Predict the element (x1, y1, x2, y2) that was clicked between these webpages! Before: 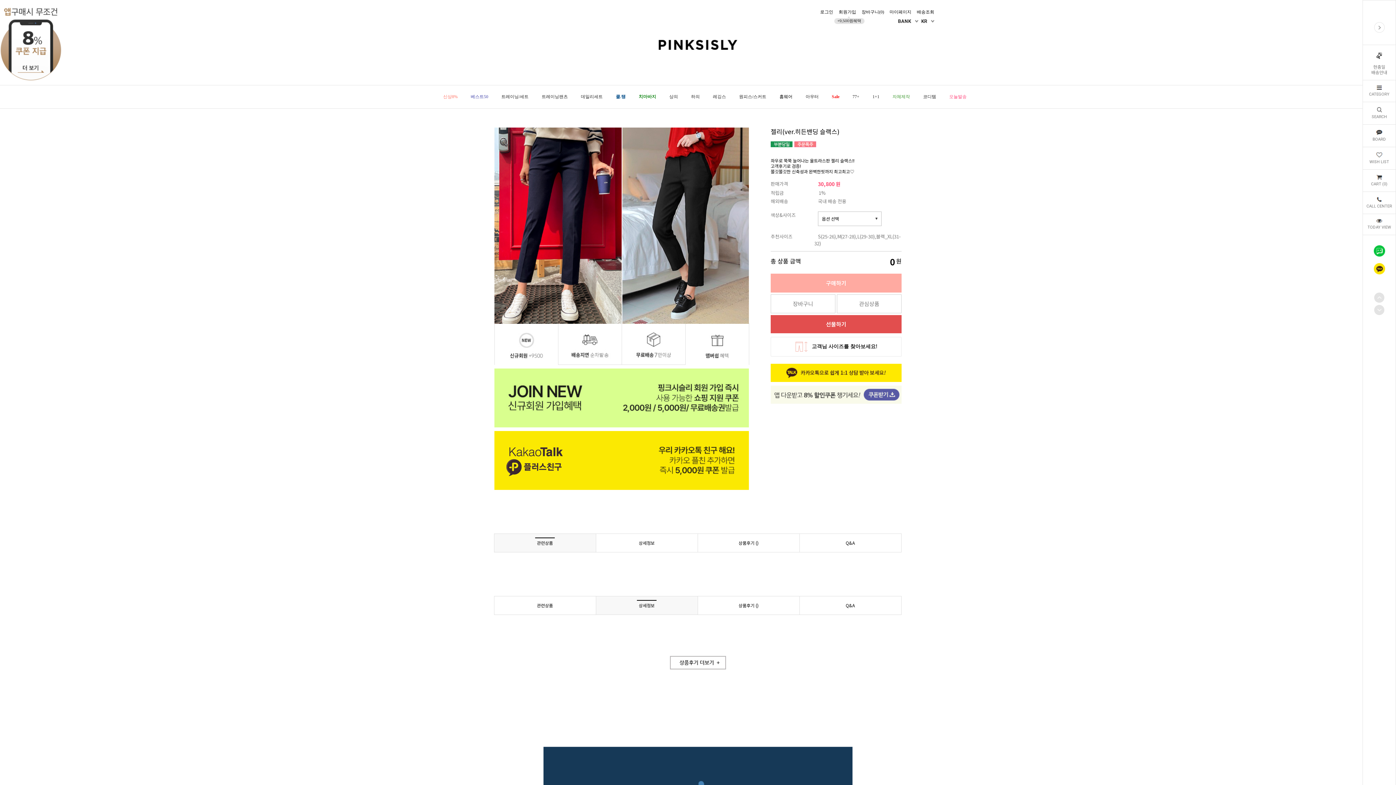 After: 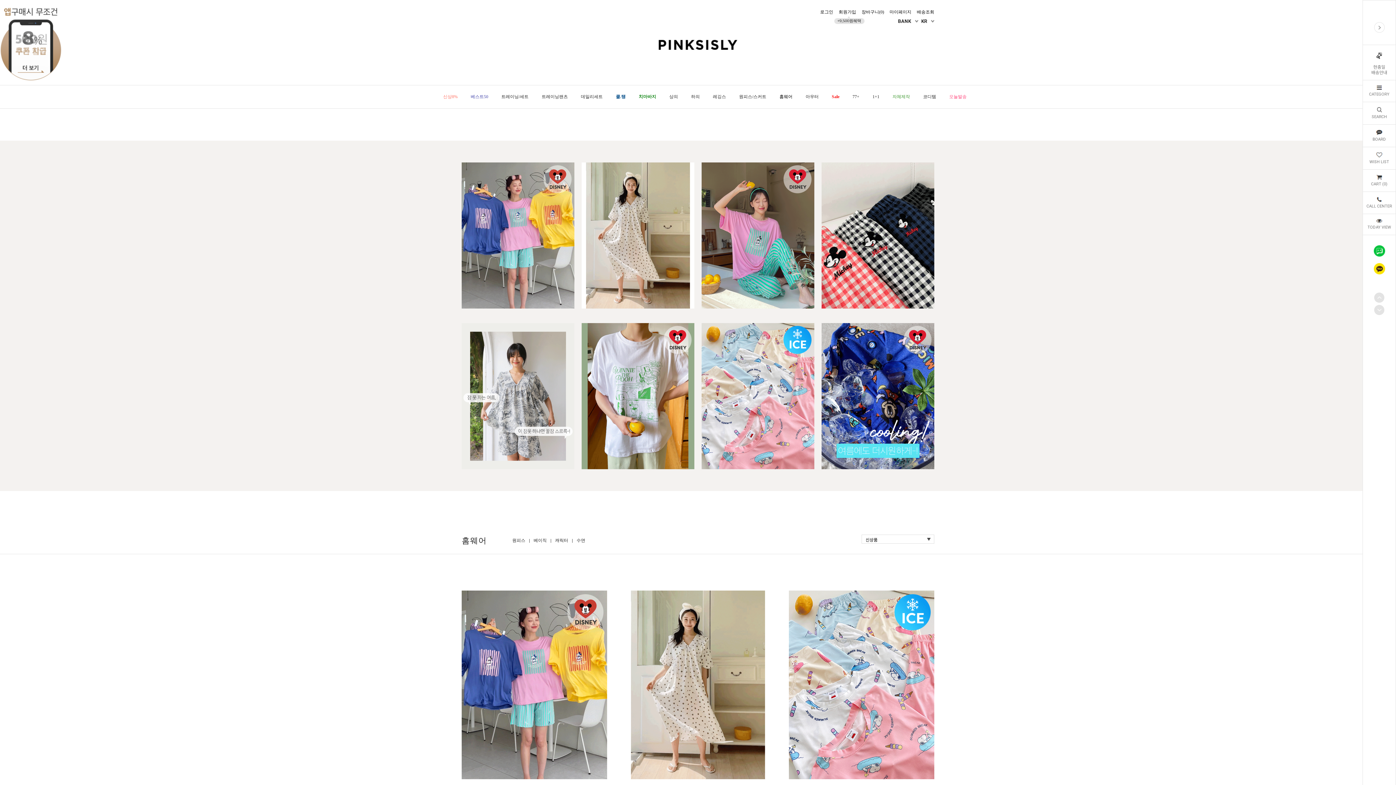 Action: bbox: (779, 94, 792, 108) label: 홈웨어